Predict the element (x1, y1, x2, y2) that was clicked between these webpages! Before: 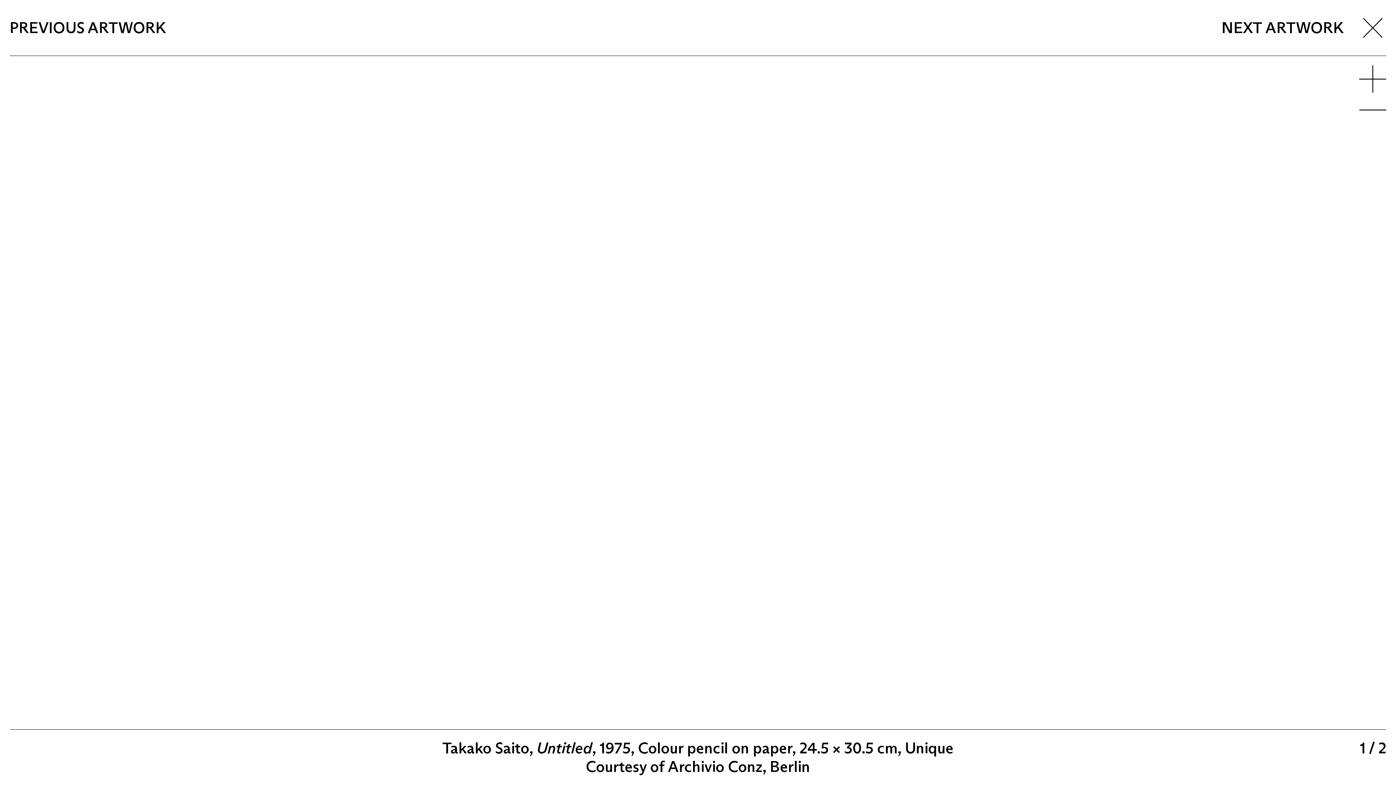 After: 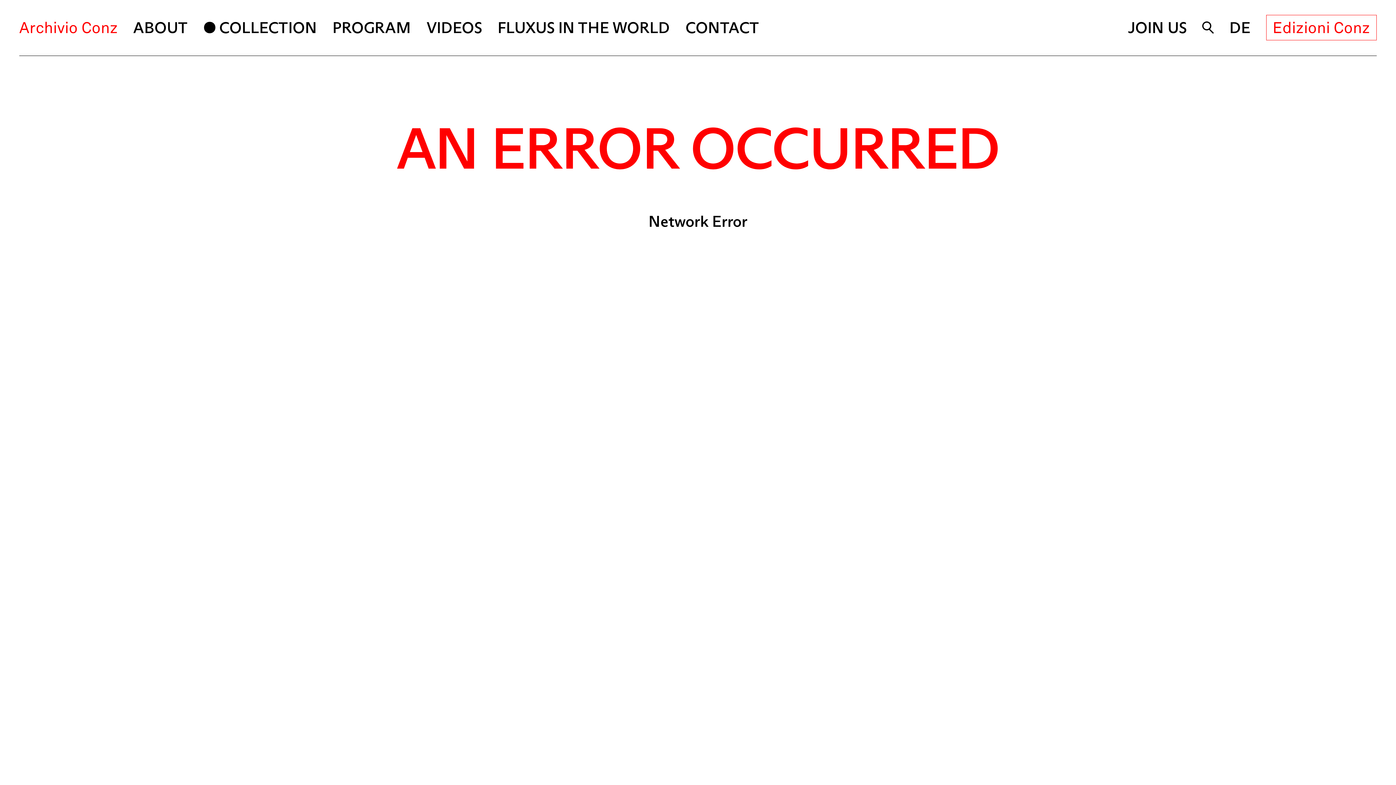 Action: label: PREVIOUS ARTWORK bbox: (9, 17, 166, 37)